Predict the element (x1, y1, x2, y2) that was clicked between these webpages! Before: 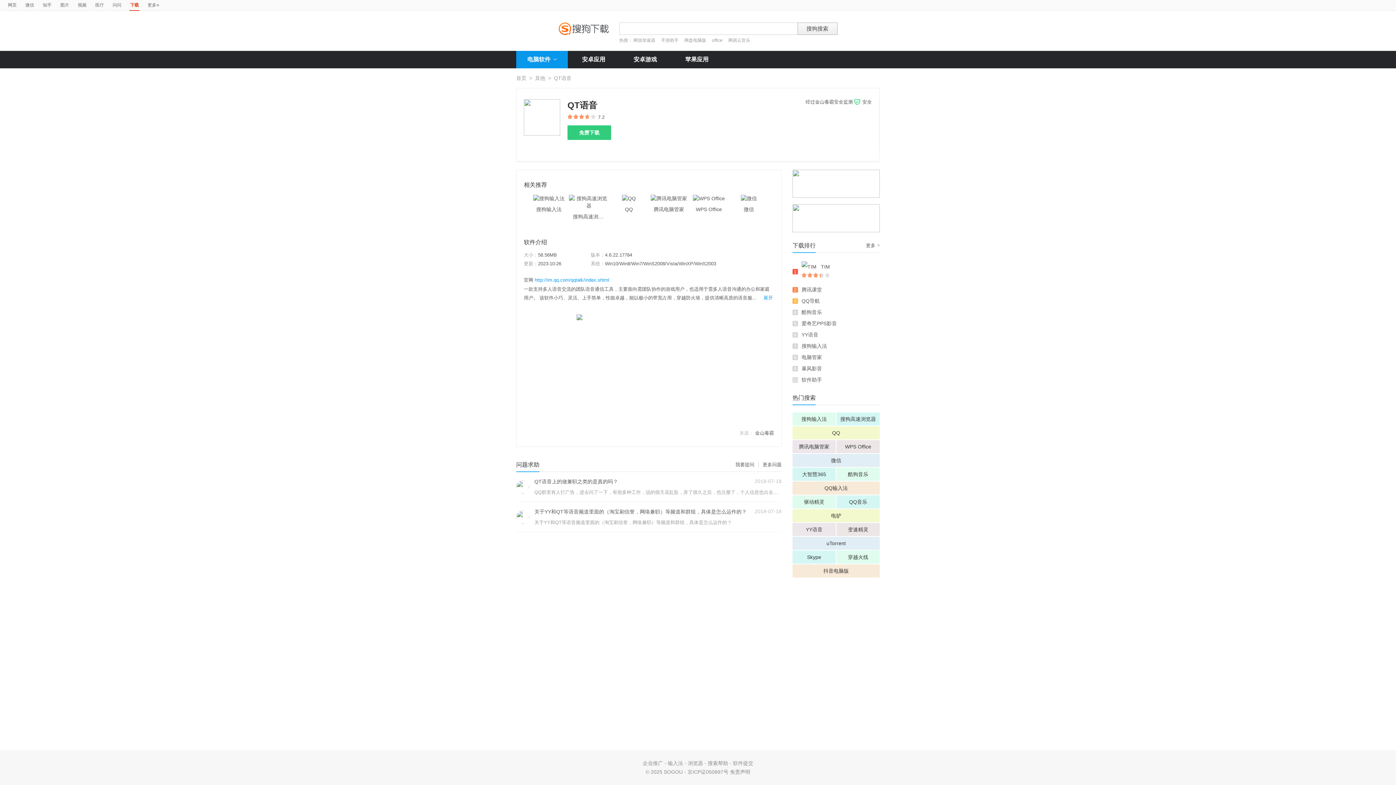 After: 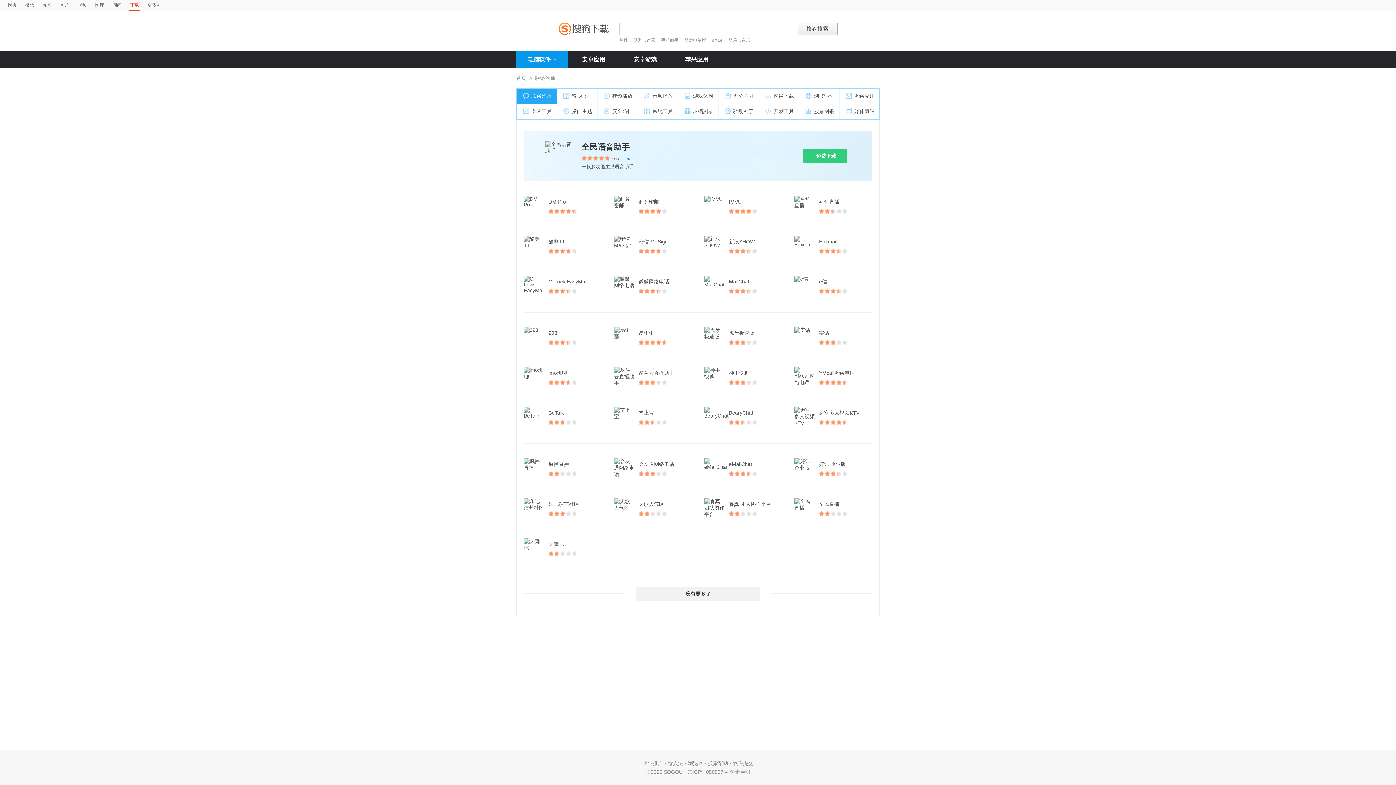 Action: label: 电脑软件 bbox: (516, 50, 568, 68)